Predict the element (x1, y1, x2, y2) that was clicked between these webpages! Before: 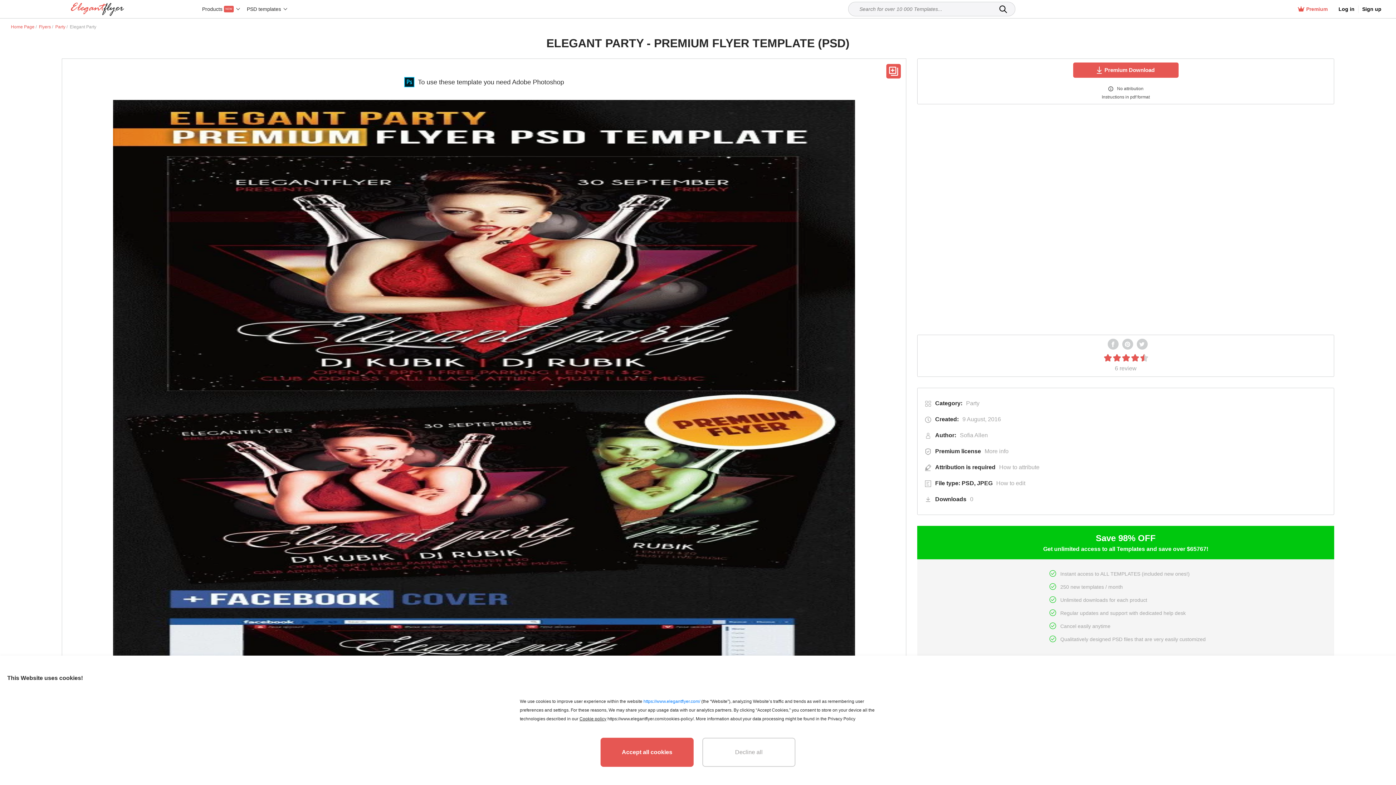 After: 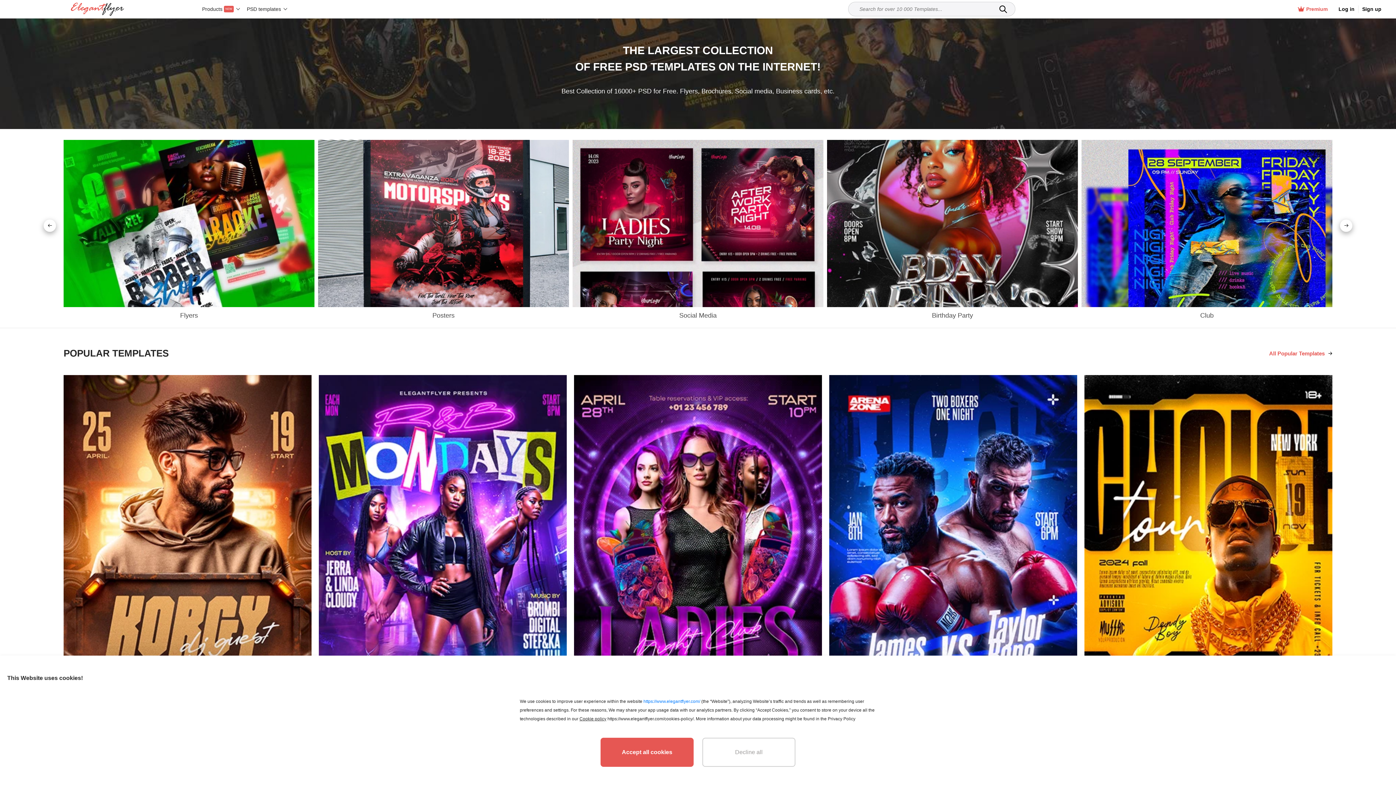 Action: bbox: (643, 699, 700, 704) label: https://www.elegantflyer.com/